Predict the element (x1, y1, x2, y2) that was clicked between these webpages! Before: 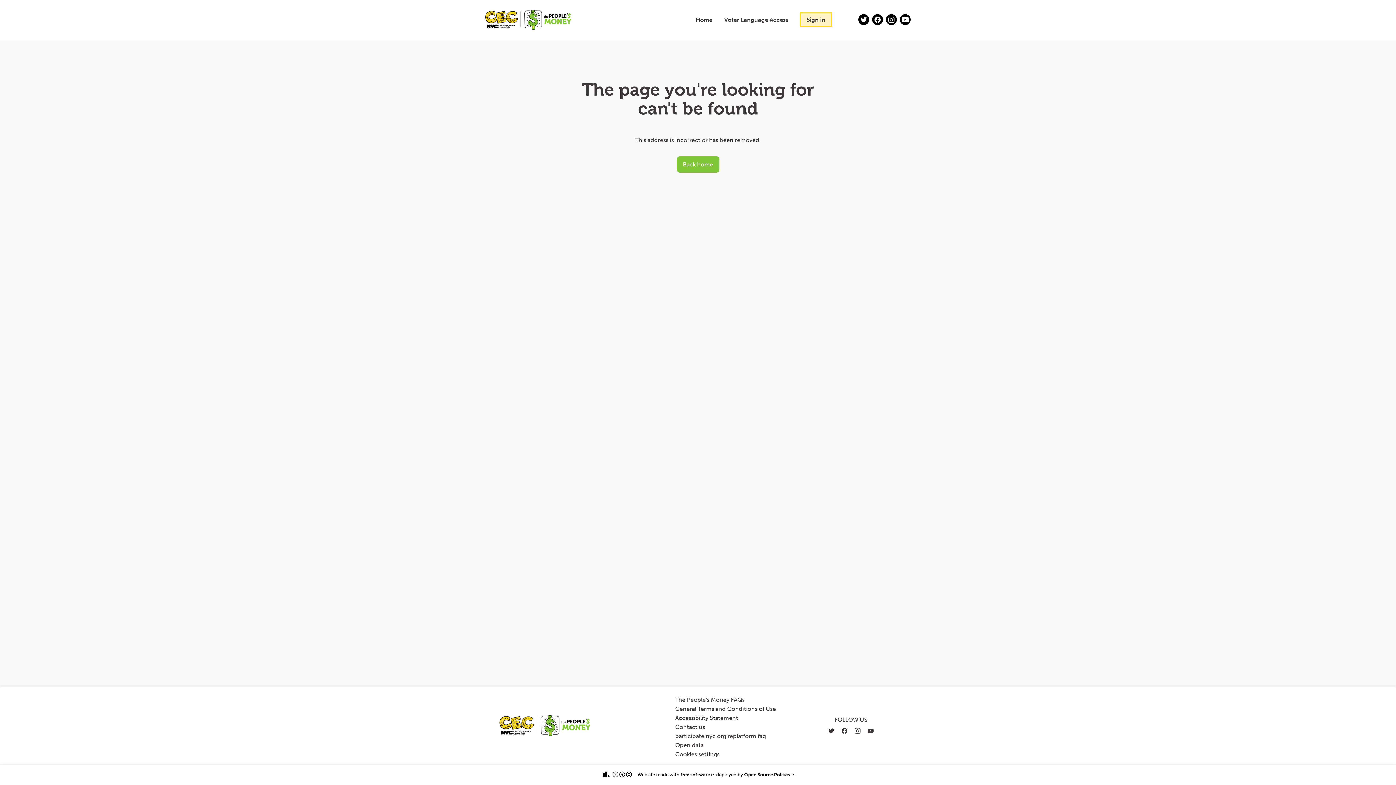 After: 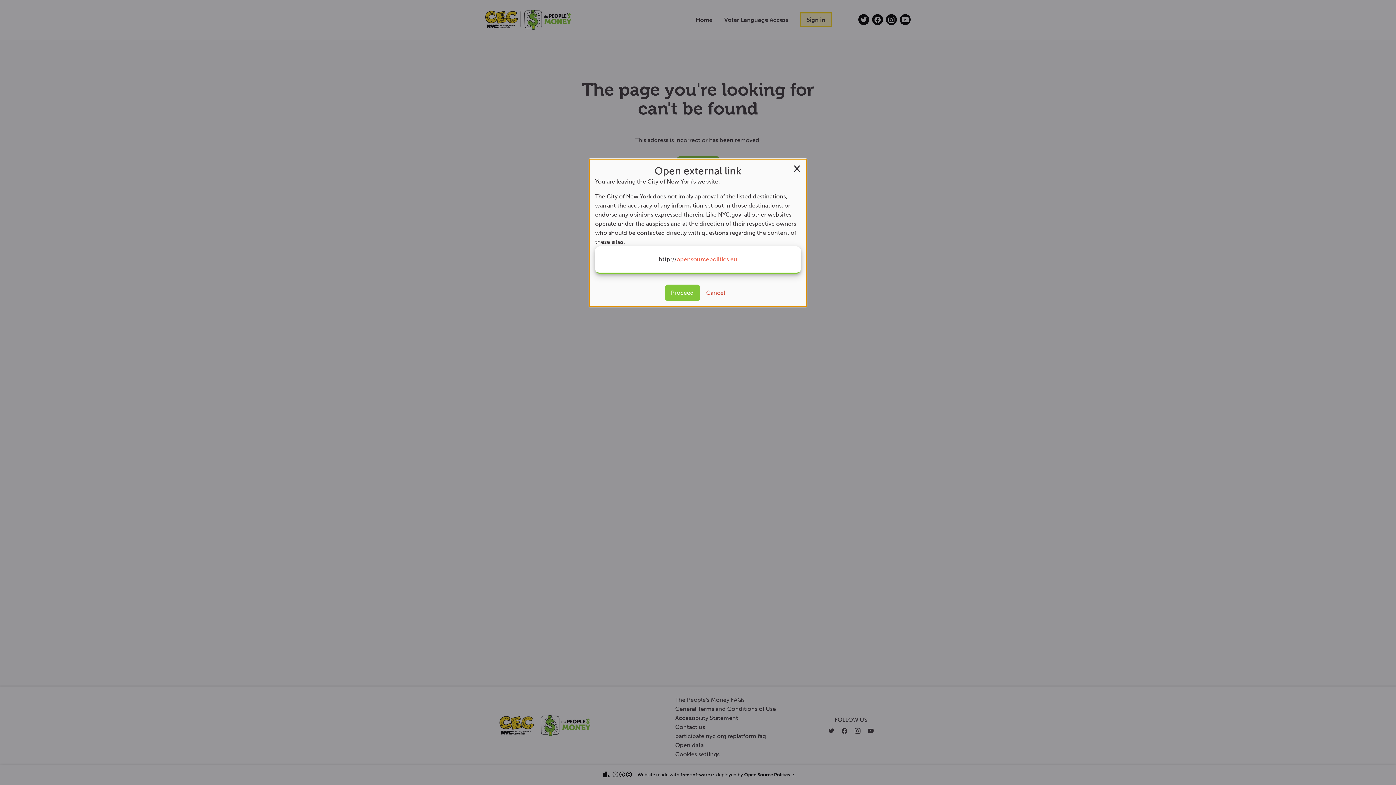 Action: label: Open Source Politics 
(External link) bbox: (744, 772, 795, 777)